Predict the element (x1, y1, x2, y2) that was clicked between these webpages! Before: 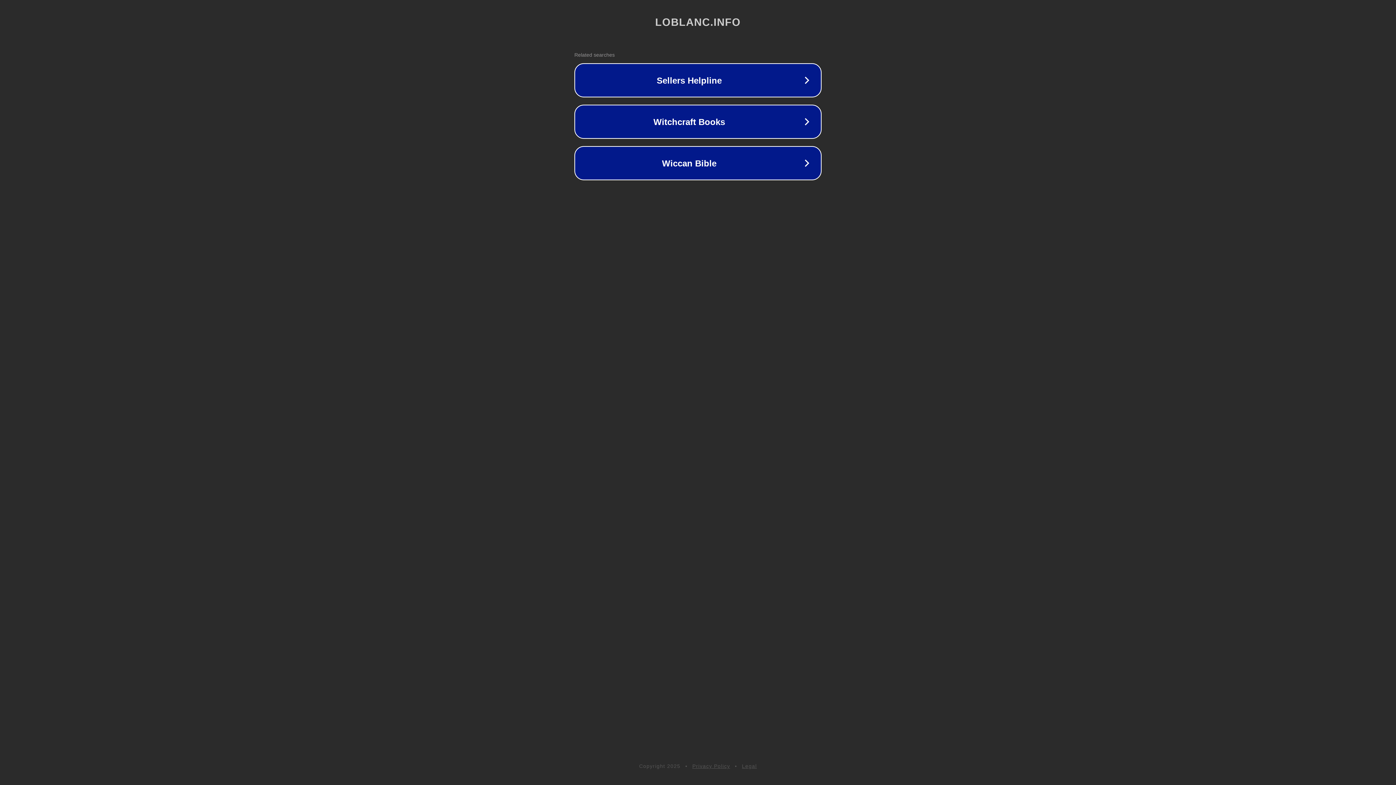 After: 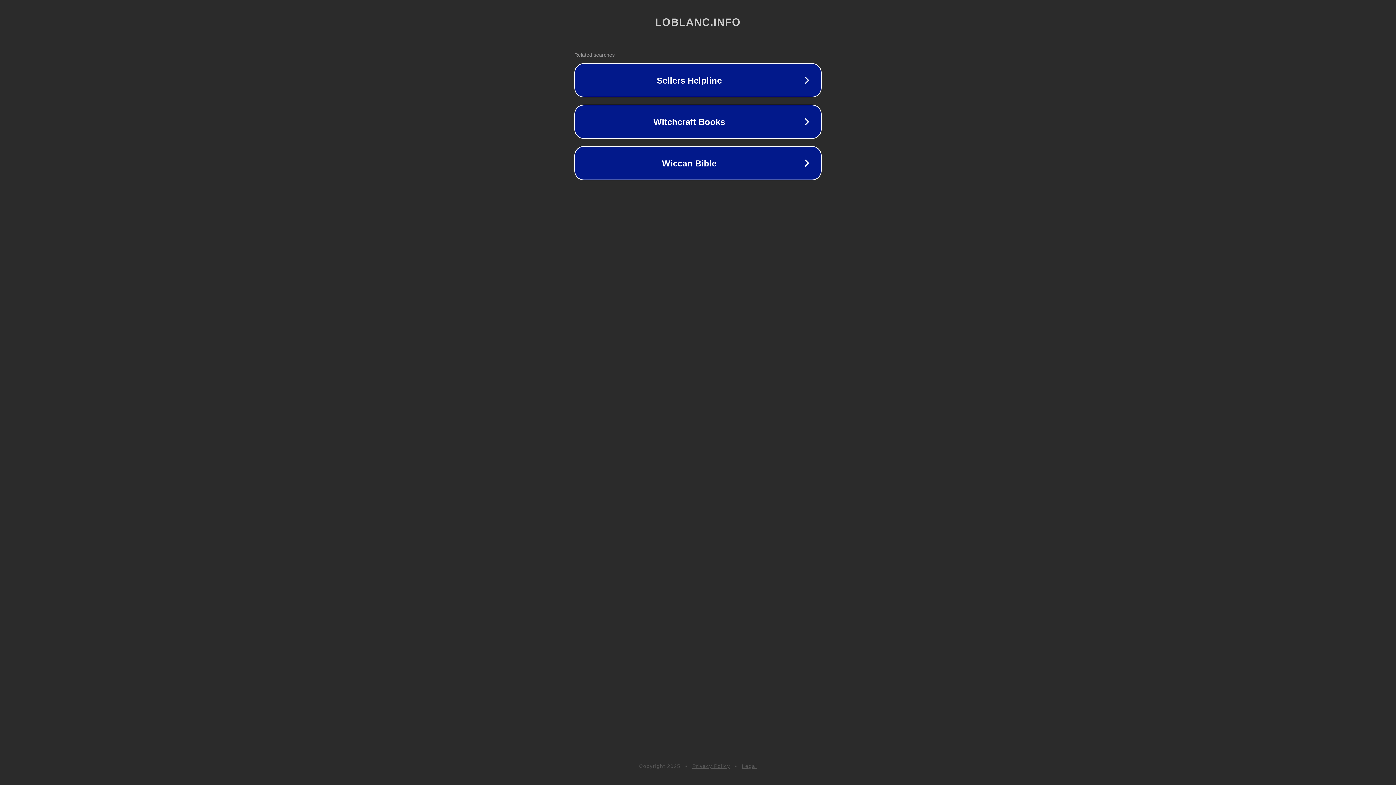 Action: label: Privacy Policy bbox: (692, 763, 730, 769)